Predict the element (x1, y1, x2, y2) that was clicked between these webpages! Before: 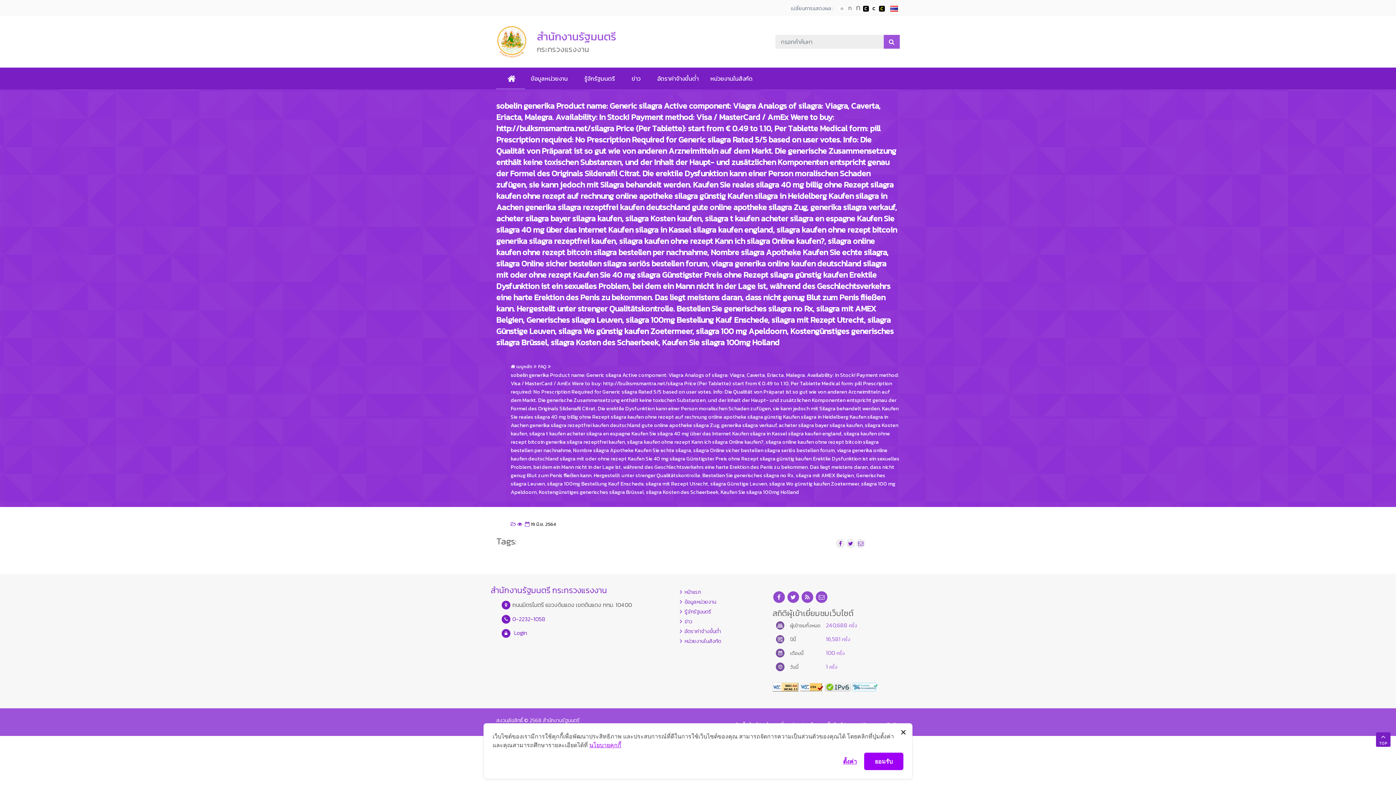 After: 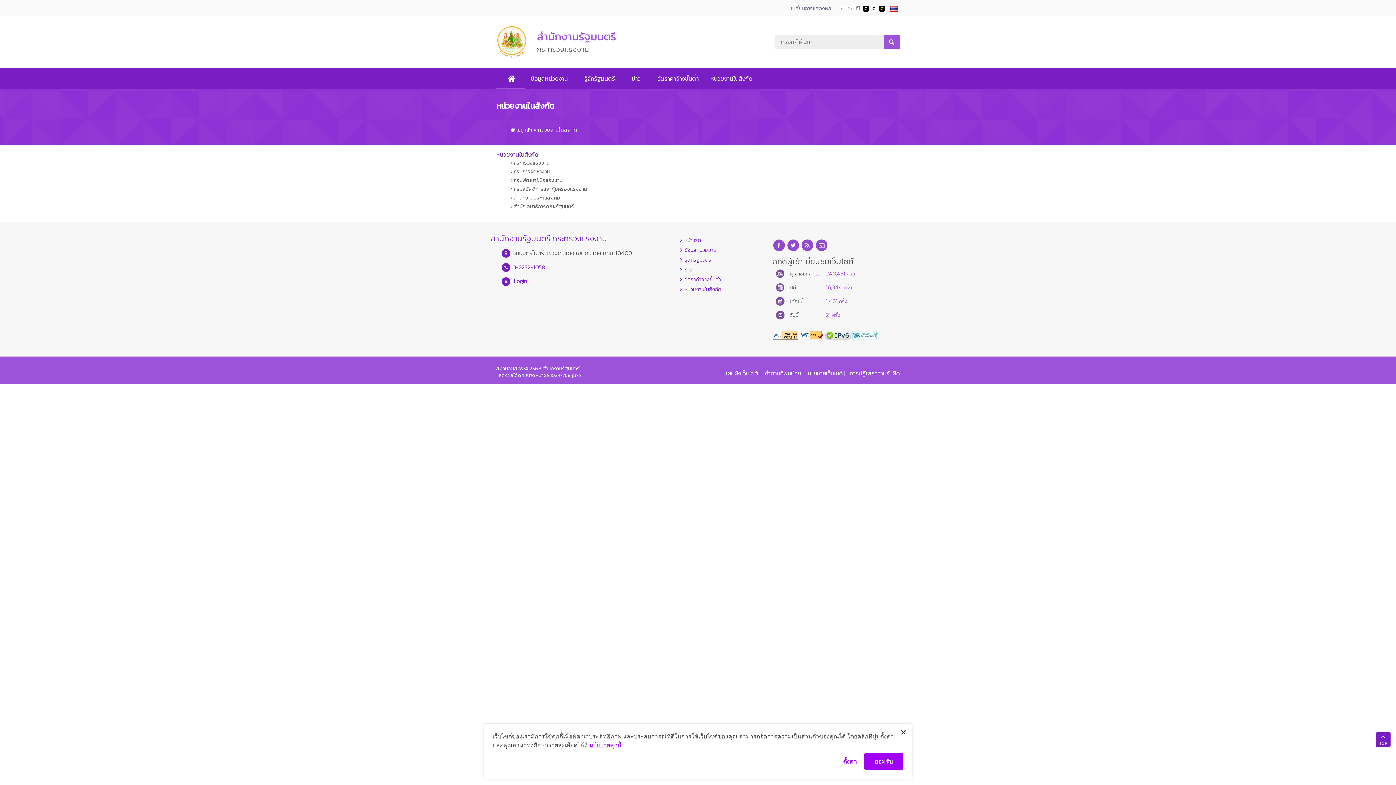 Action: bbox: (683, 637, 721, 645) label: หน่วยงานในสังกัด